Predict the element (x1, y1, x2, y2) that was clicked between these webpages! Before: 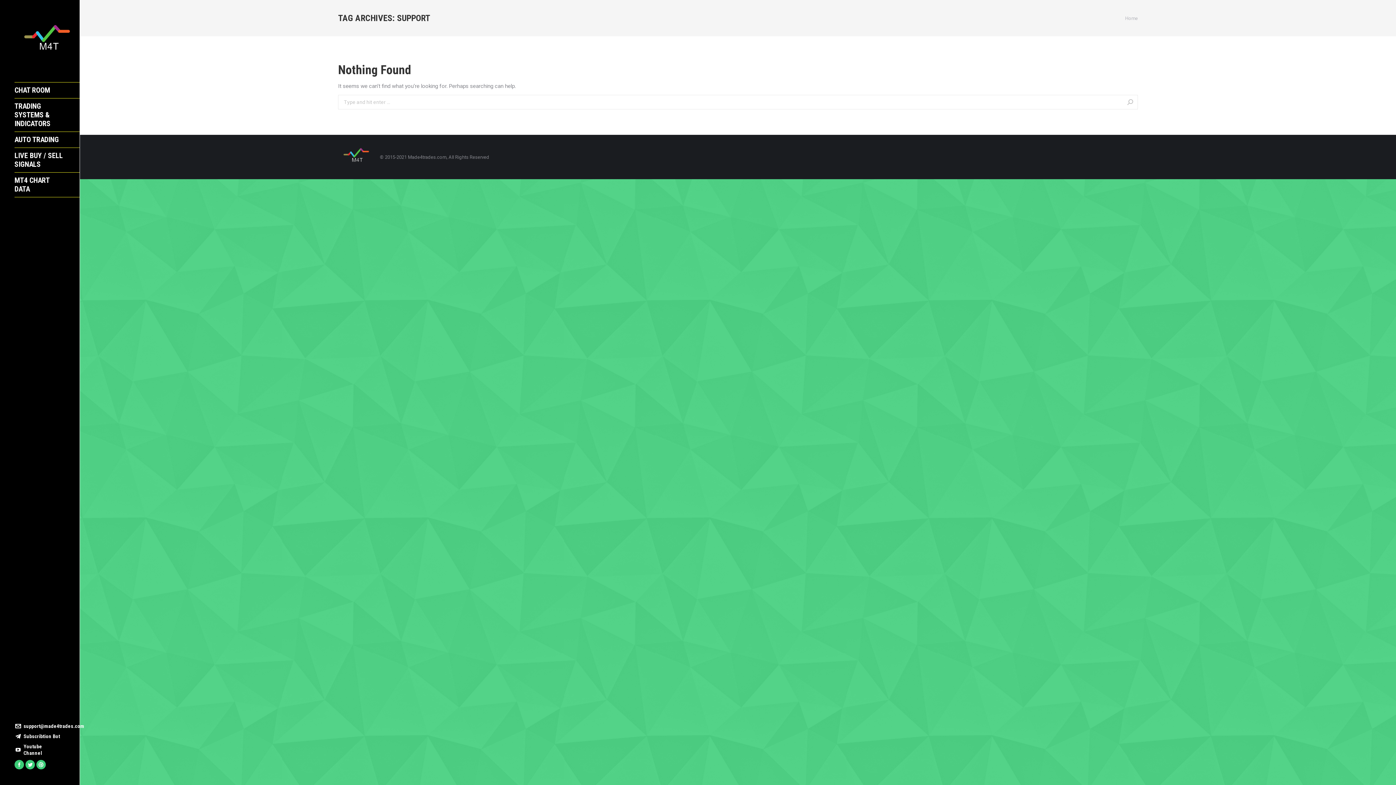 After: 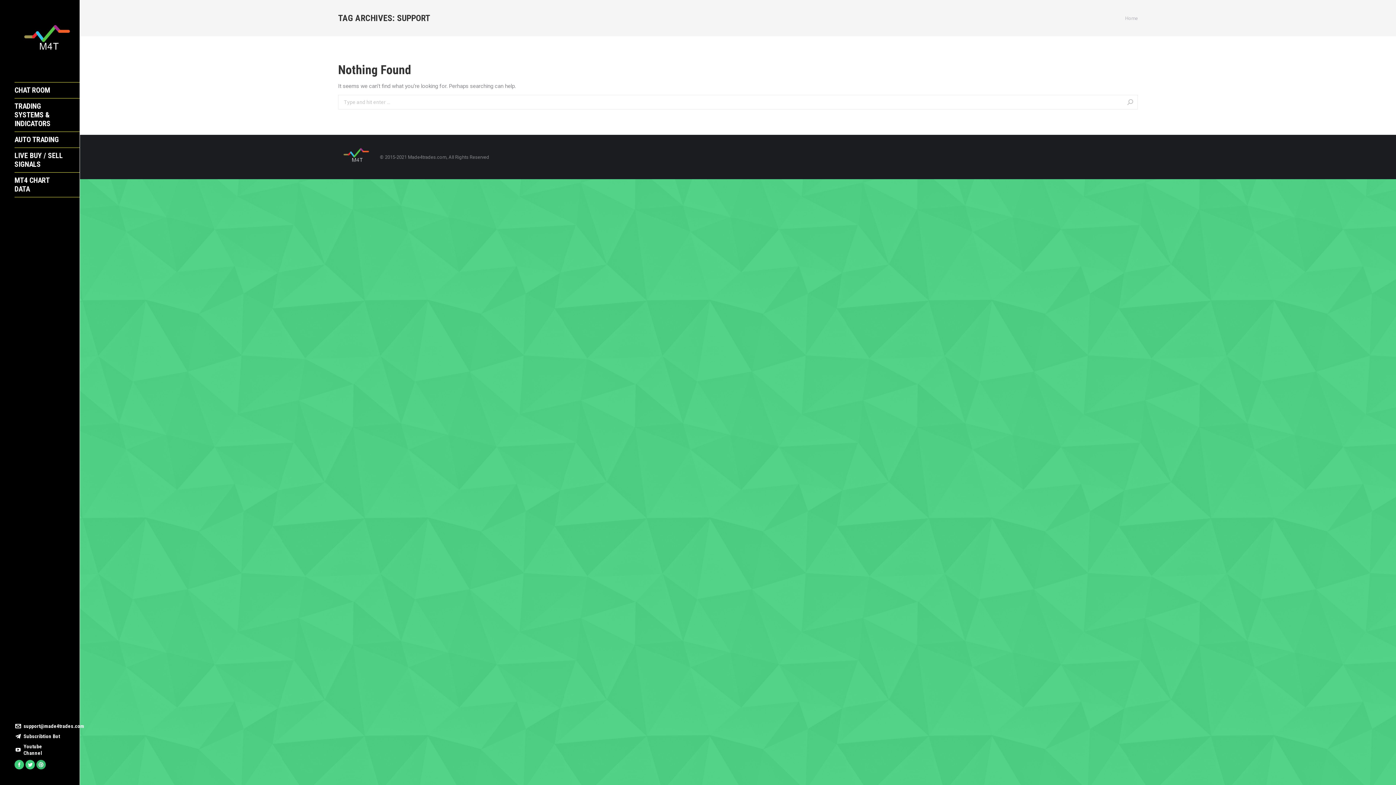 Action: label: Dribbble page opens in new window bbox: (36, 760, 45, 769)